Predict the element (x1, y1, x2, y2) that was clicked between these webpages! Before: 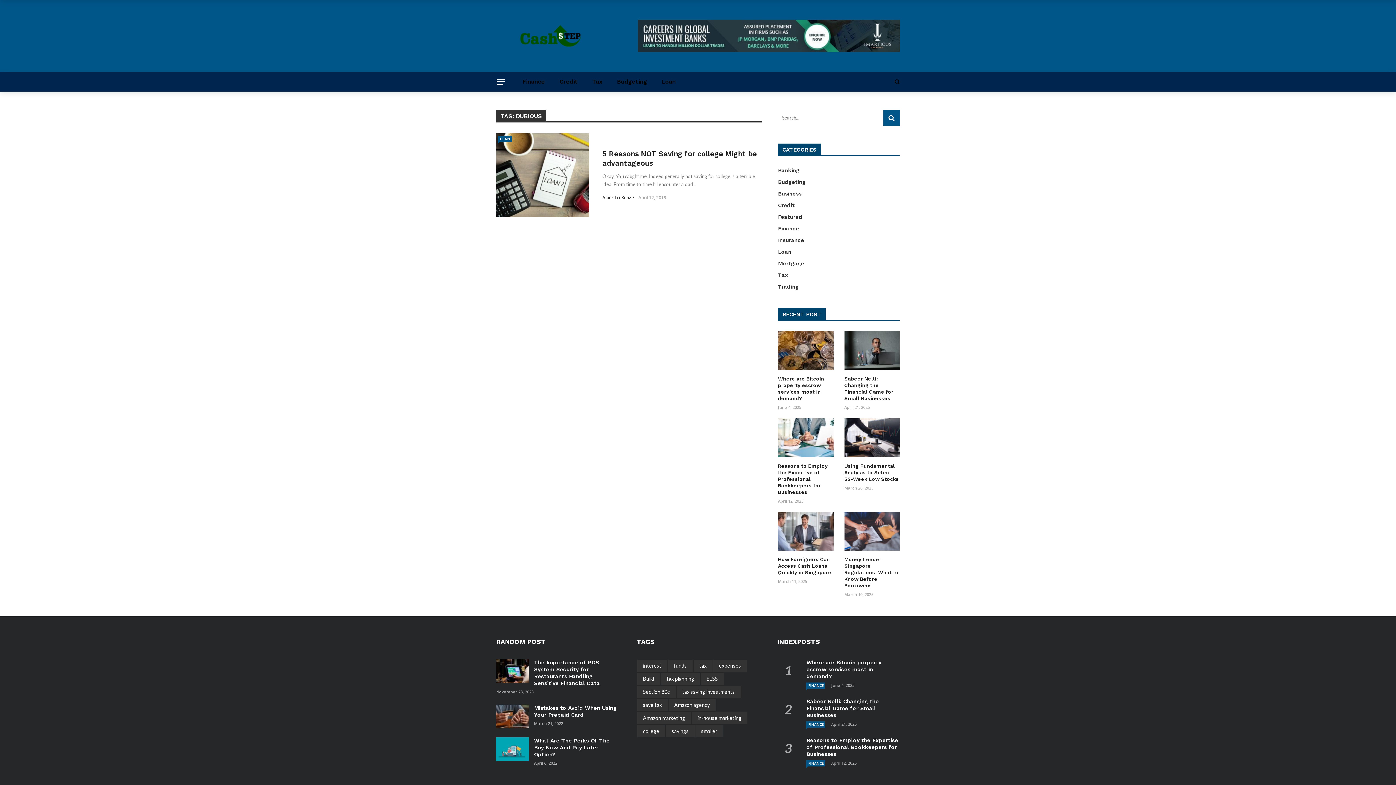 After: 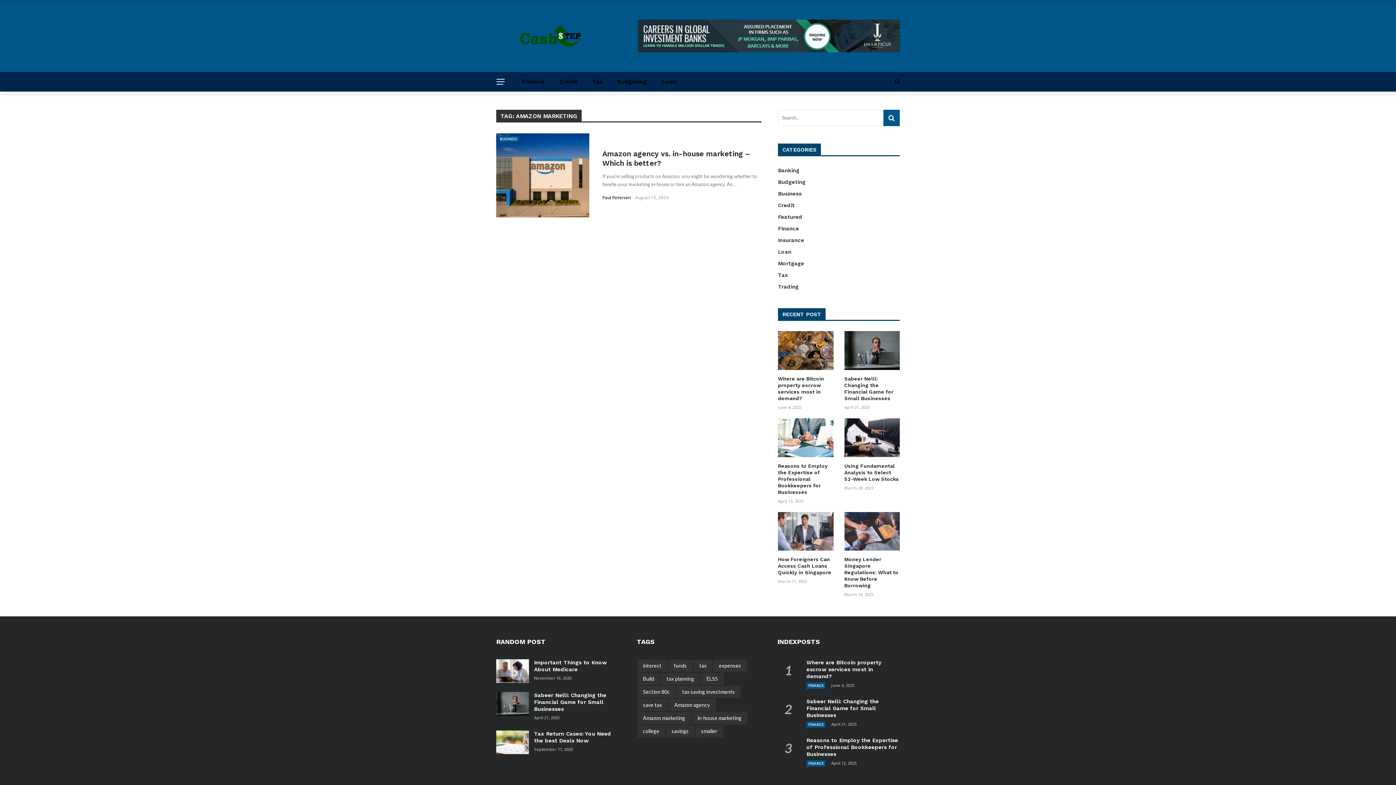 Action: bbox: (637, 712, 691, 724) label: Amazon marketing